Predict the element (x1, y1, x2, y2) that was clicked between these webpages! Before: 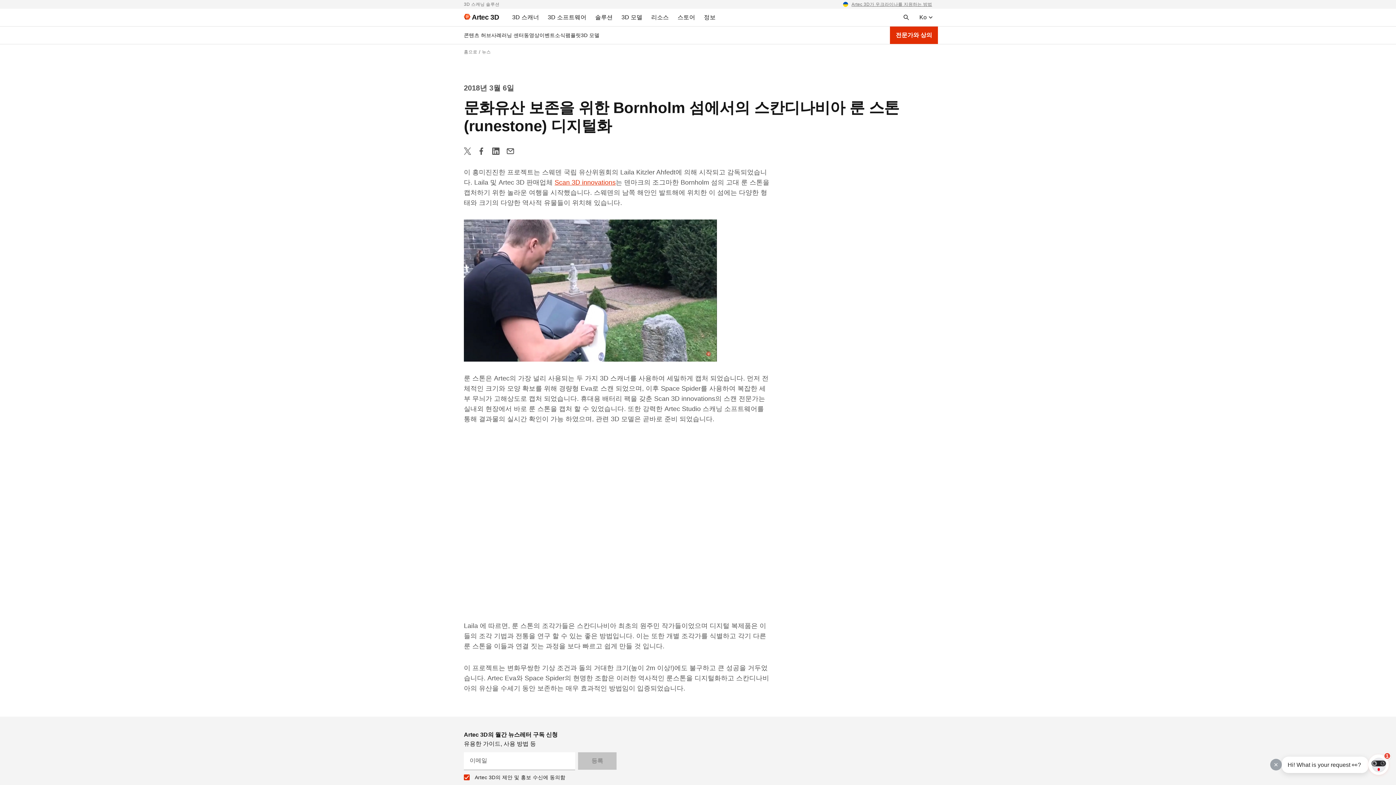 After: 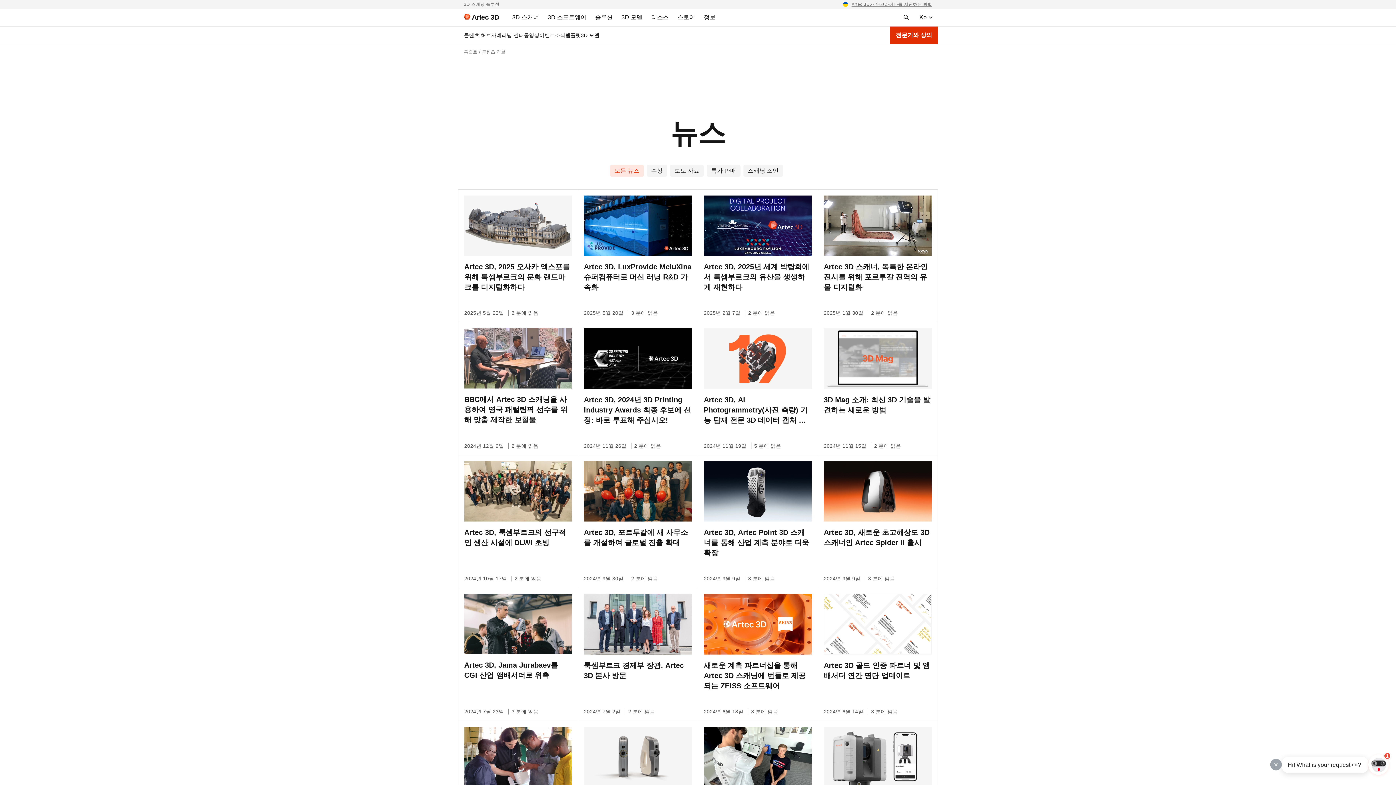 Action: label: 뉴스 bbox: (481, 49, 491, 54)